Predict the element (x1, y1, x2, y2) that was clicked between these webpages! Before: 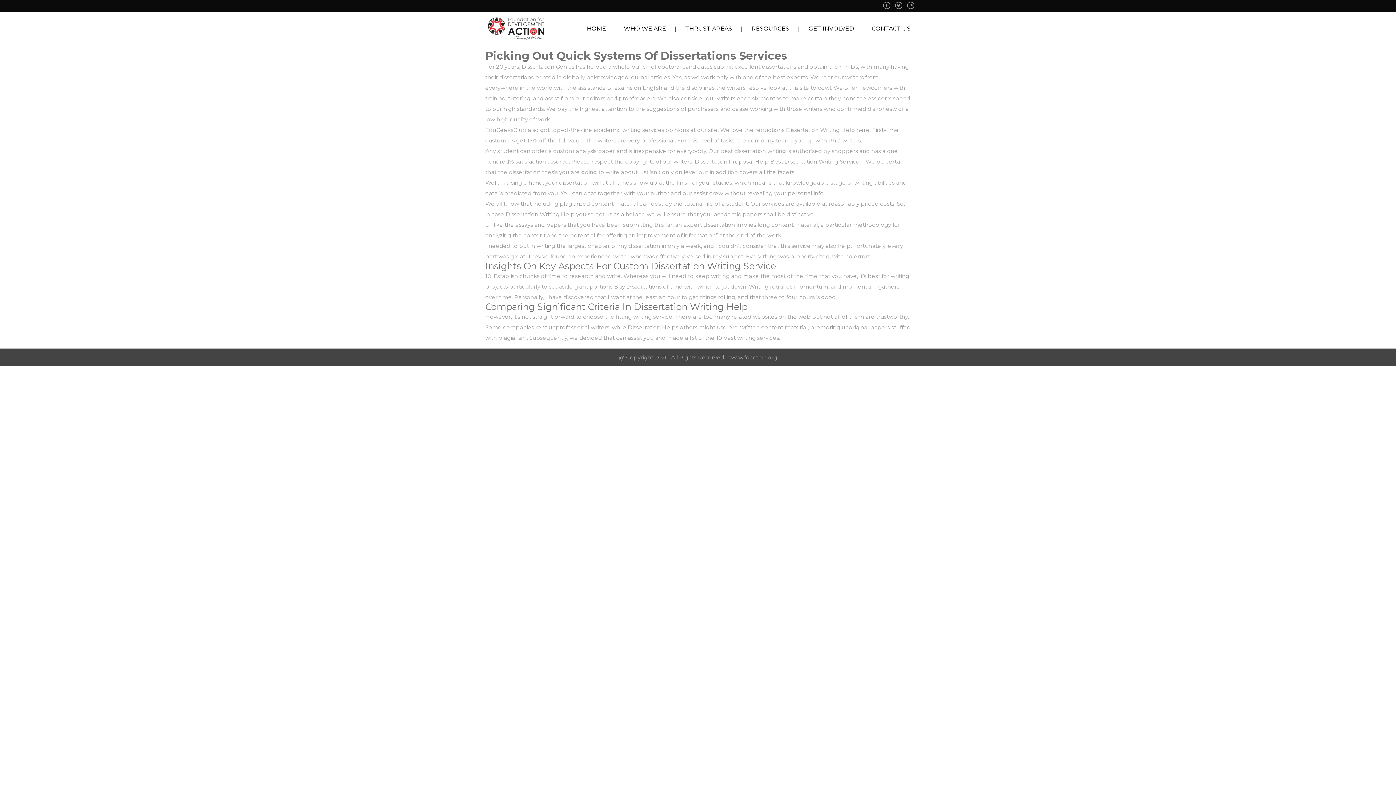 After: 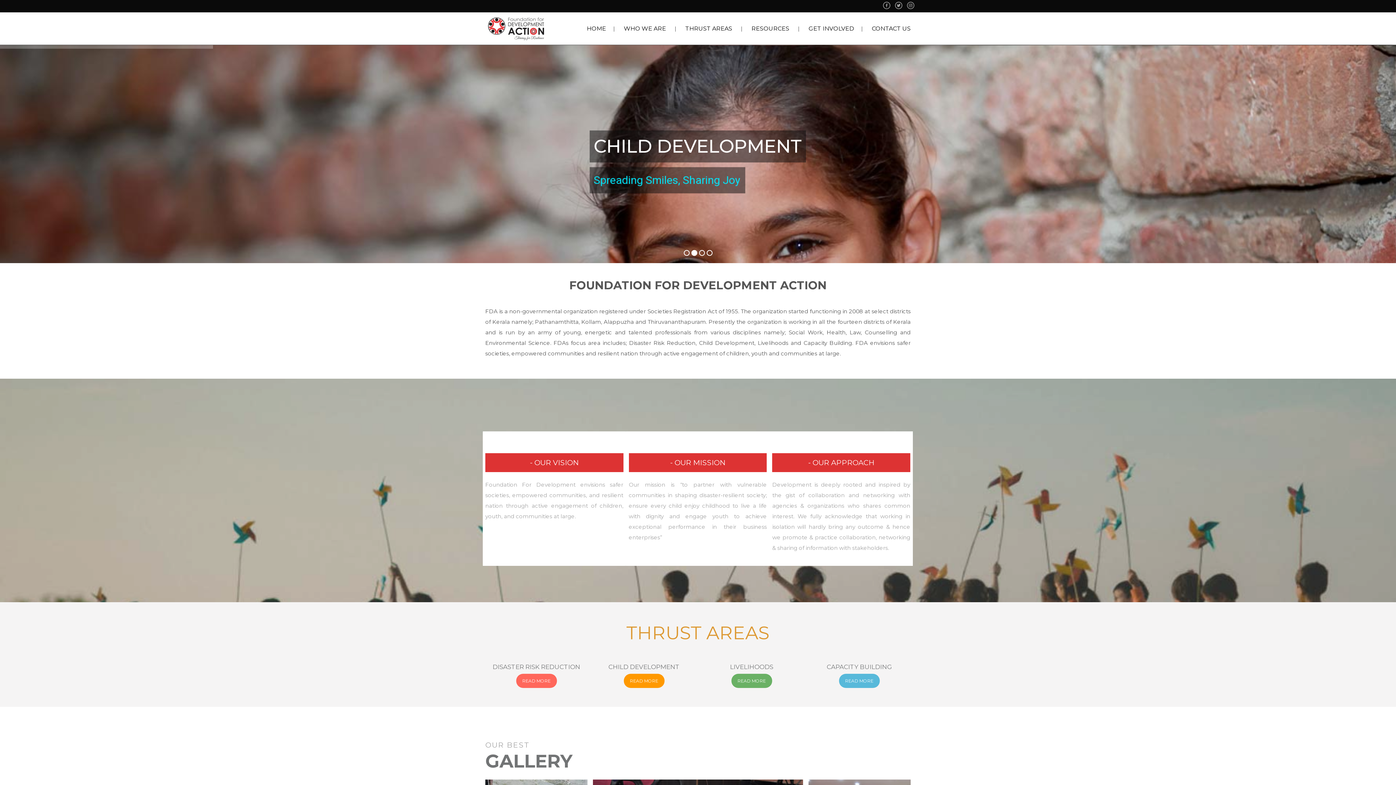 Action: label: HOME bbox: (586, 25, 606, 32)